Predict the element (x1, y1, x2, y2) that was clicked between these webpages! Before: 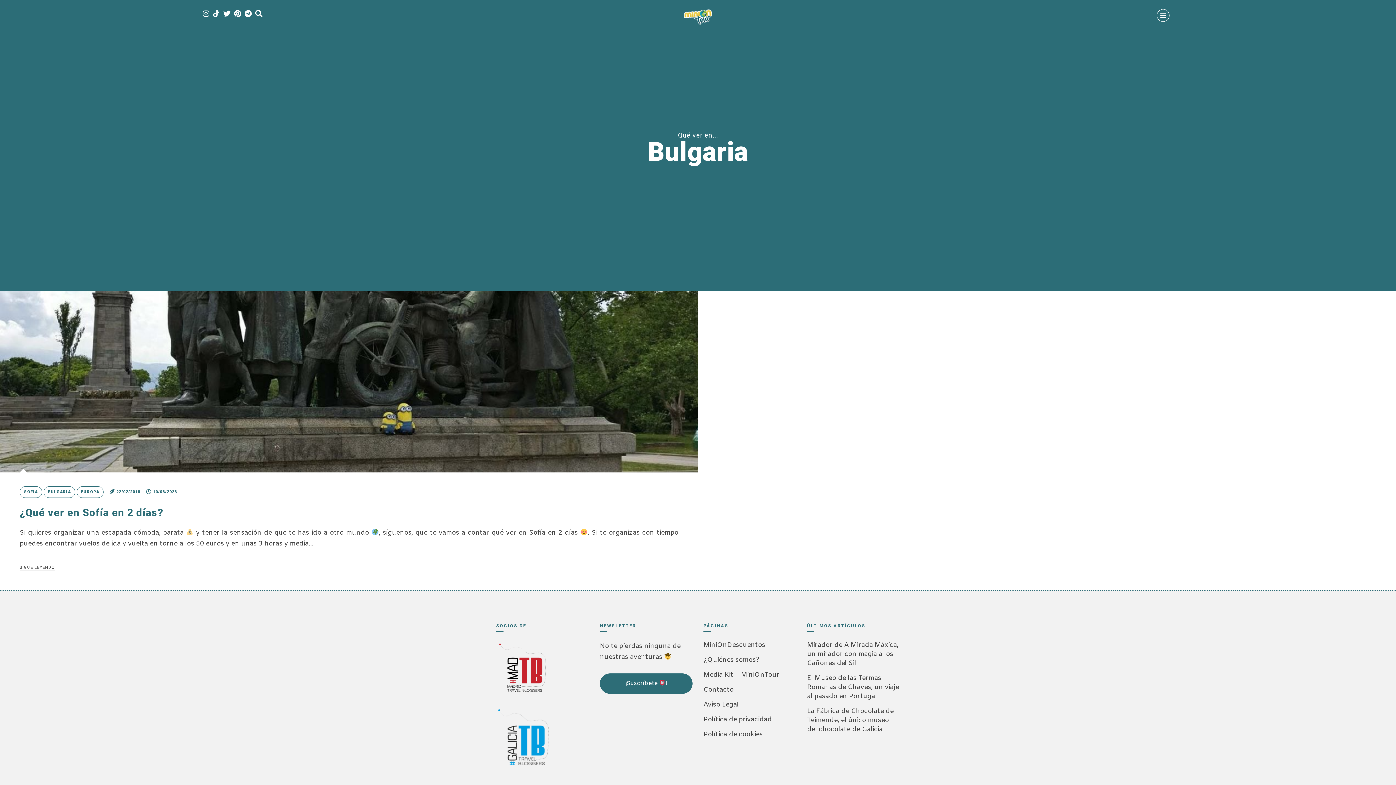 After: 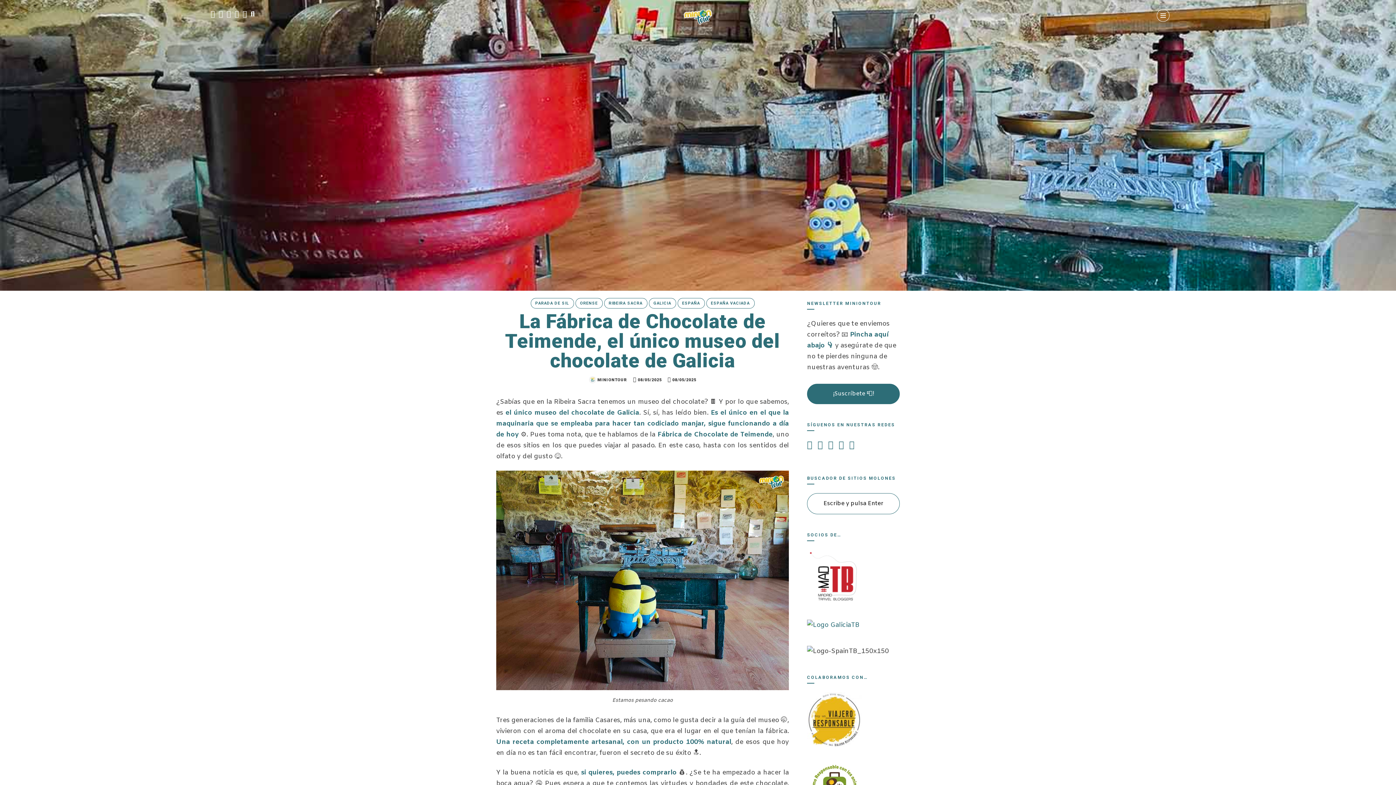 Action: bbox: (807, 707, 893, 734) label: La Fábrica de Chocolate de Teimende, el único museo del chocolate de Galicia